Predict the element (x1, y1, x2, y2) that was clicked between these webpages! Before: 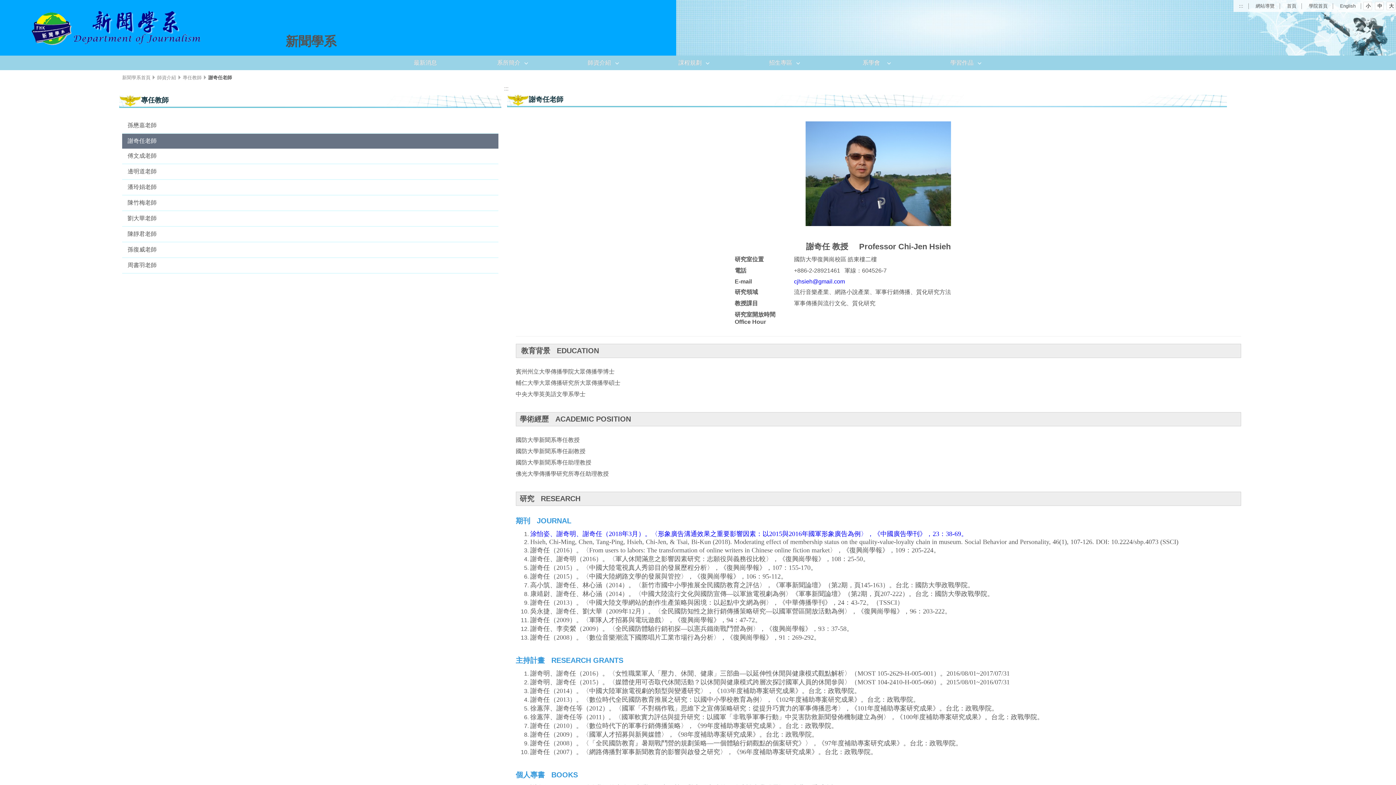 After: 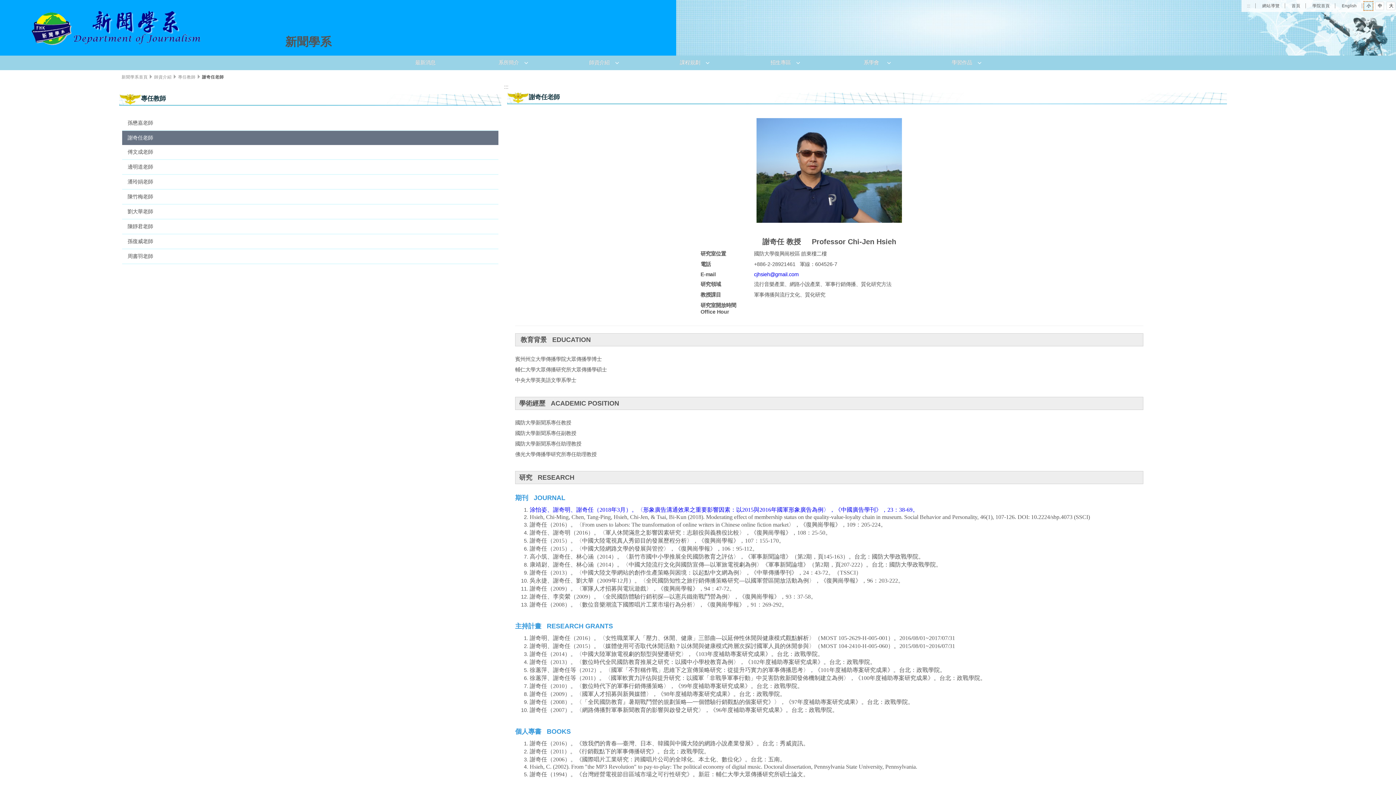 Action: label: 小 bbox: (1363, 1, 1372, 10)